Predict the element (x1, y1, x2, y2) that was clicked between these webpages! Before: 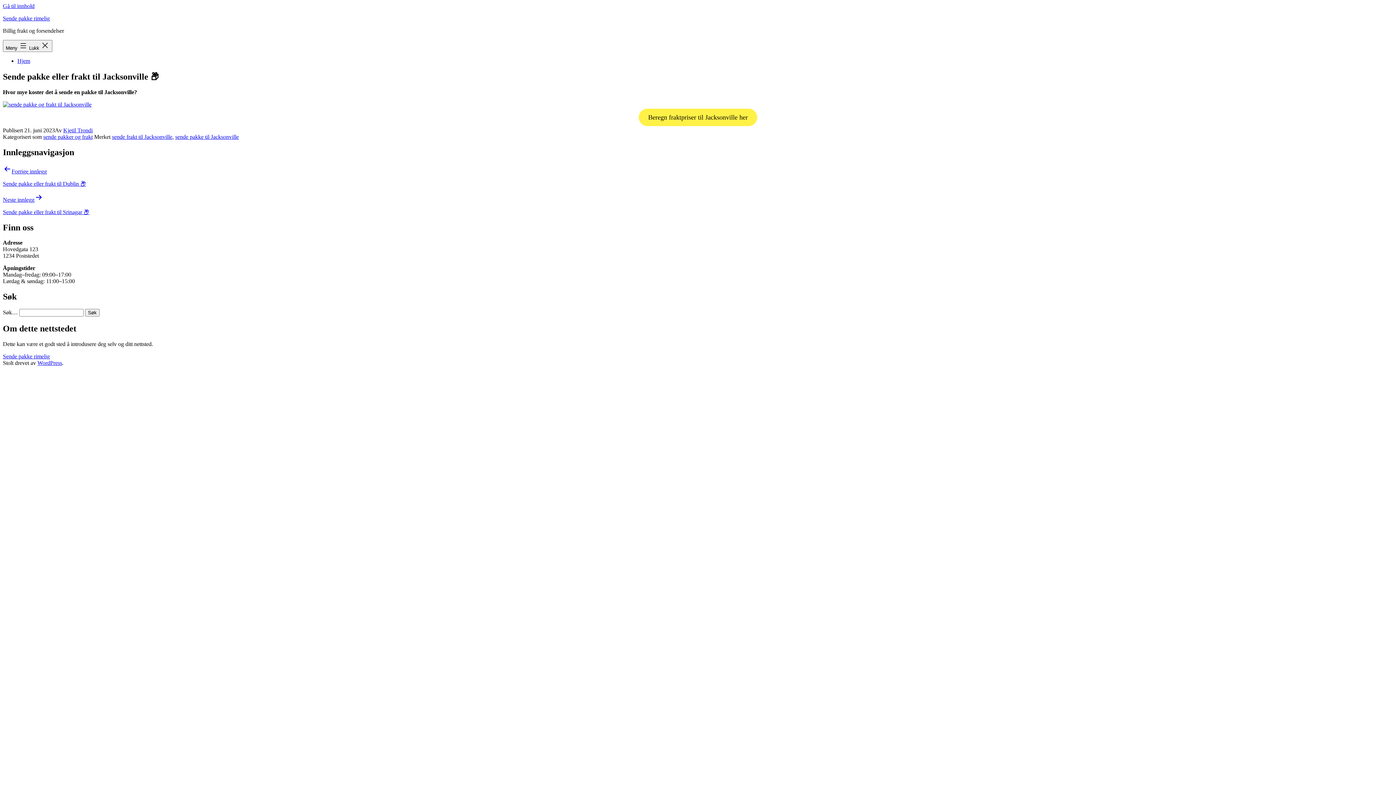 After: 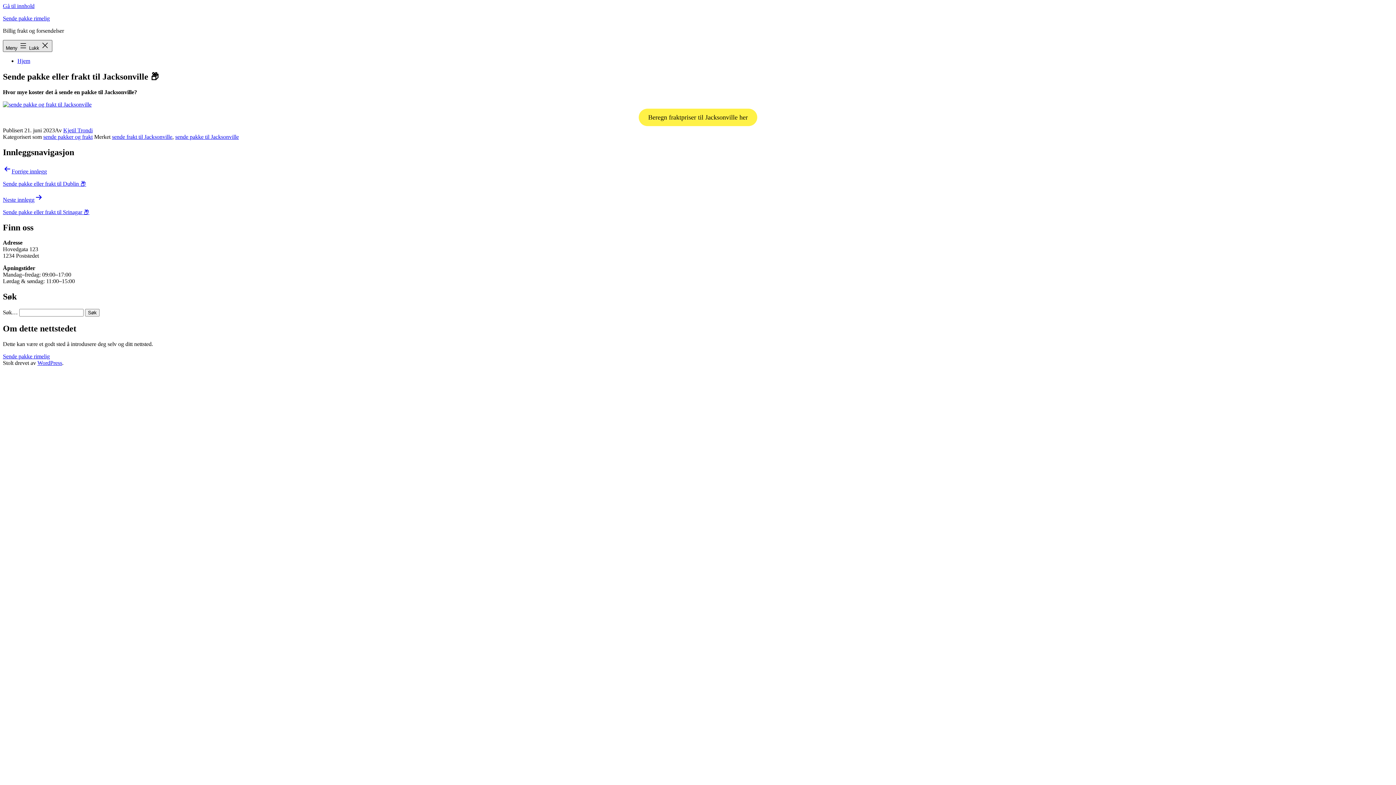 Action: label: Meny  Lukk  bbox: (2, 40, 52, 52)